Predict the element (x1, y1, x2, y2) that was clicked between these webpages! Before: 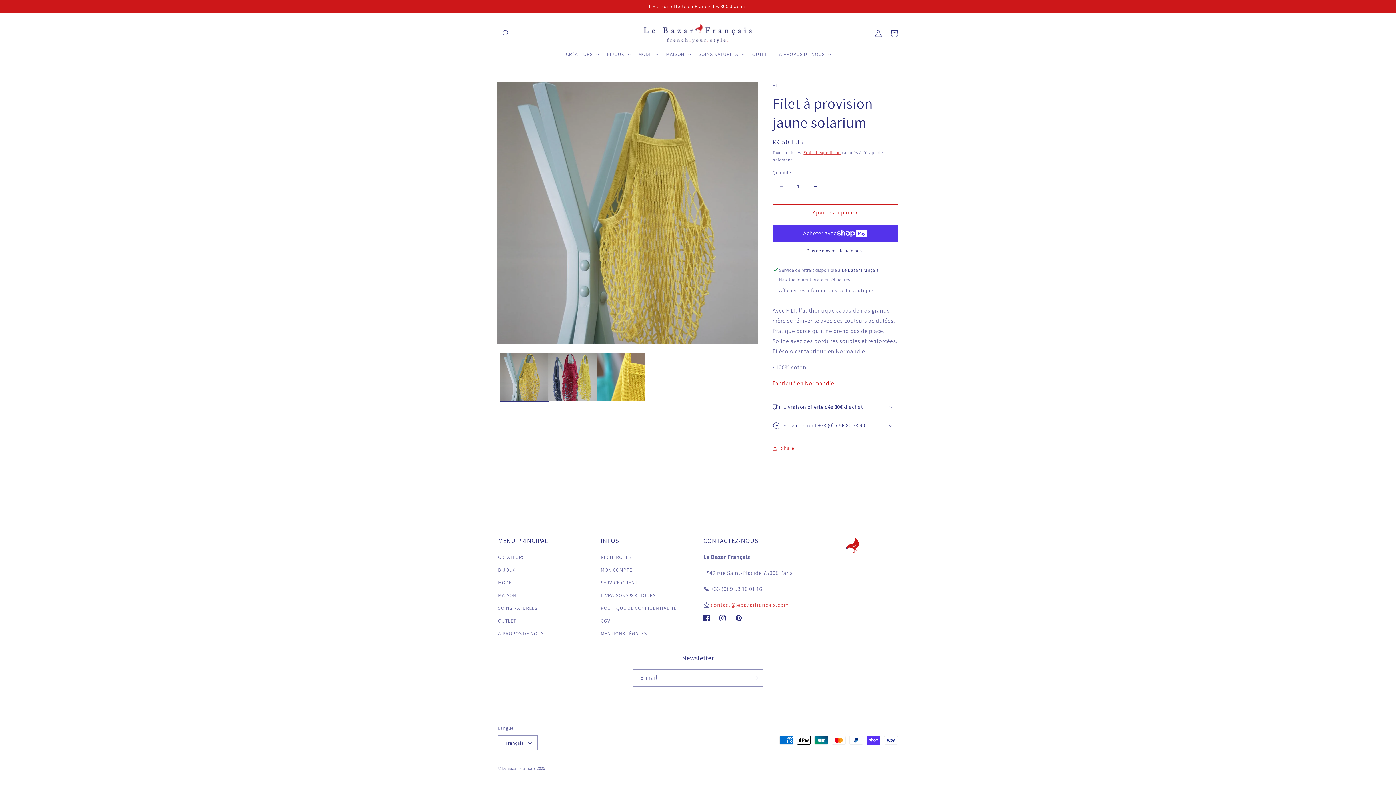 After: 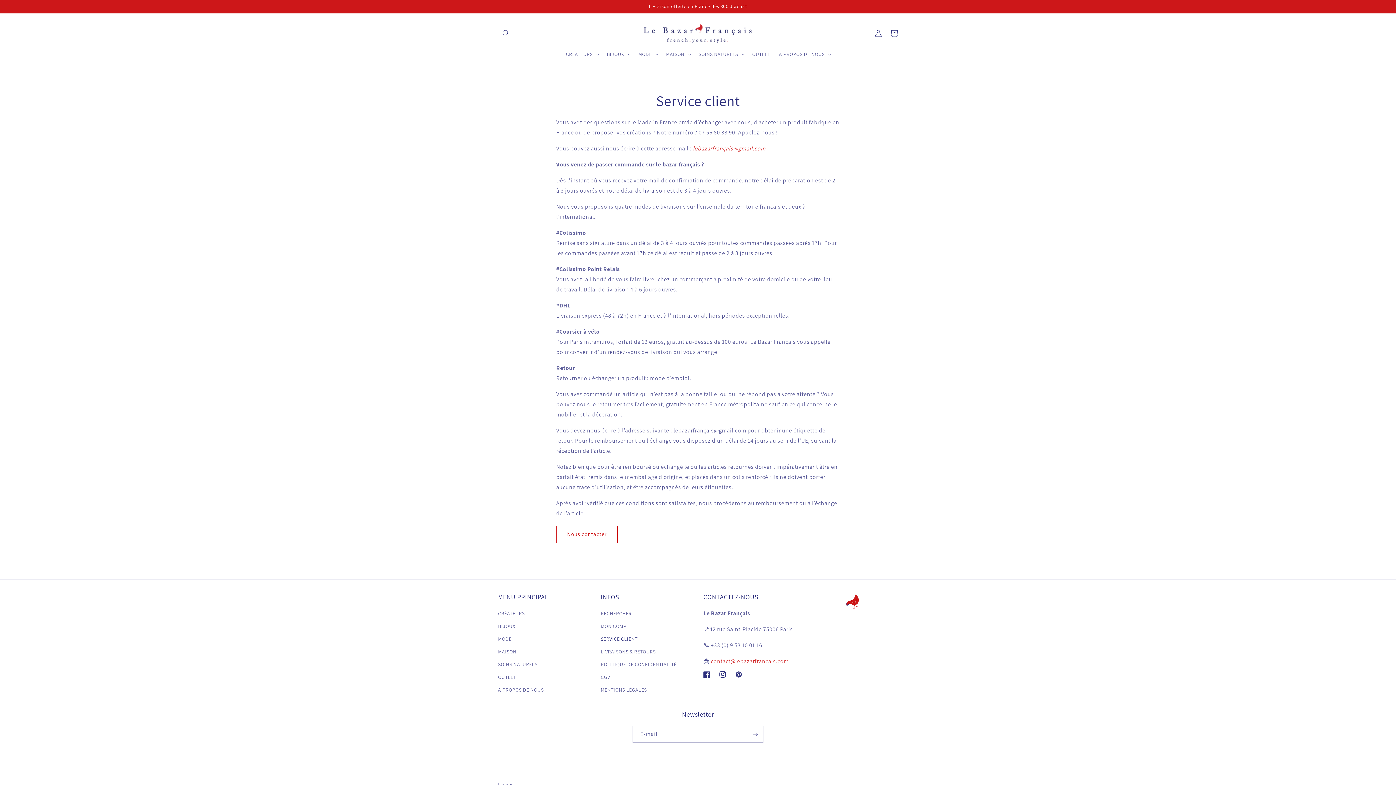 Action: label: SERVICE CLIENT bbox: (600, 576, 637, 589)